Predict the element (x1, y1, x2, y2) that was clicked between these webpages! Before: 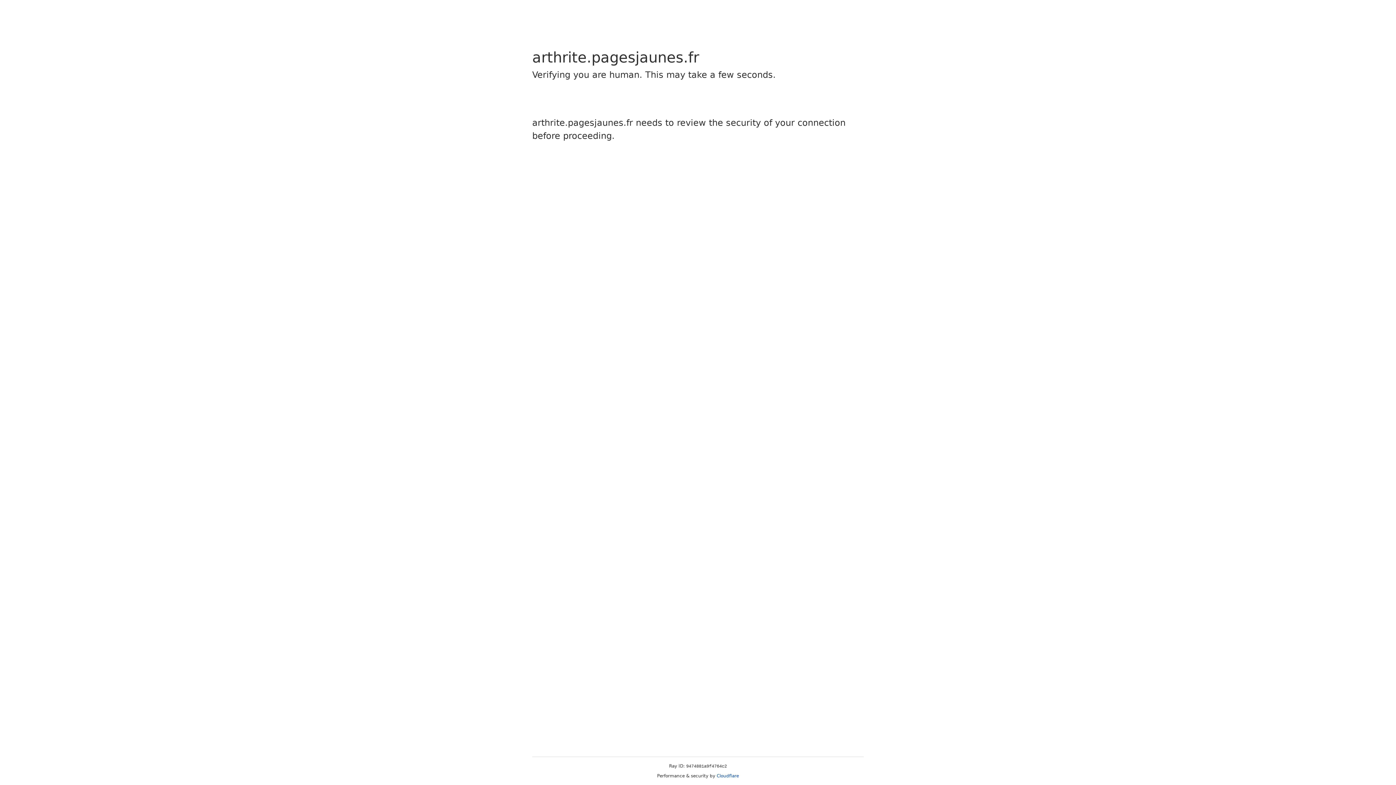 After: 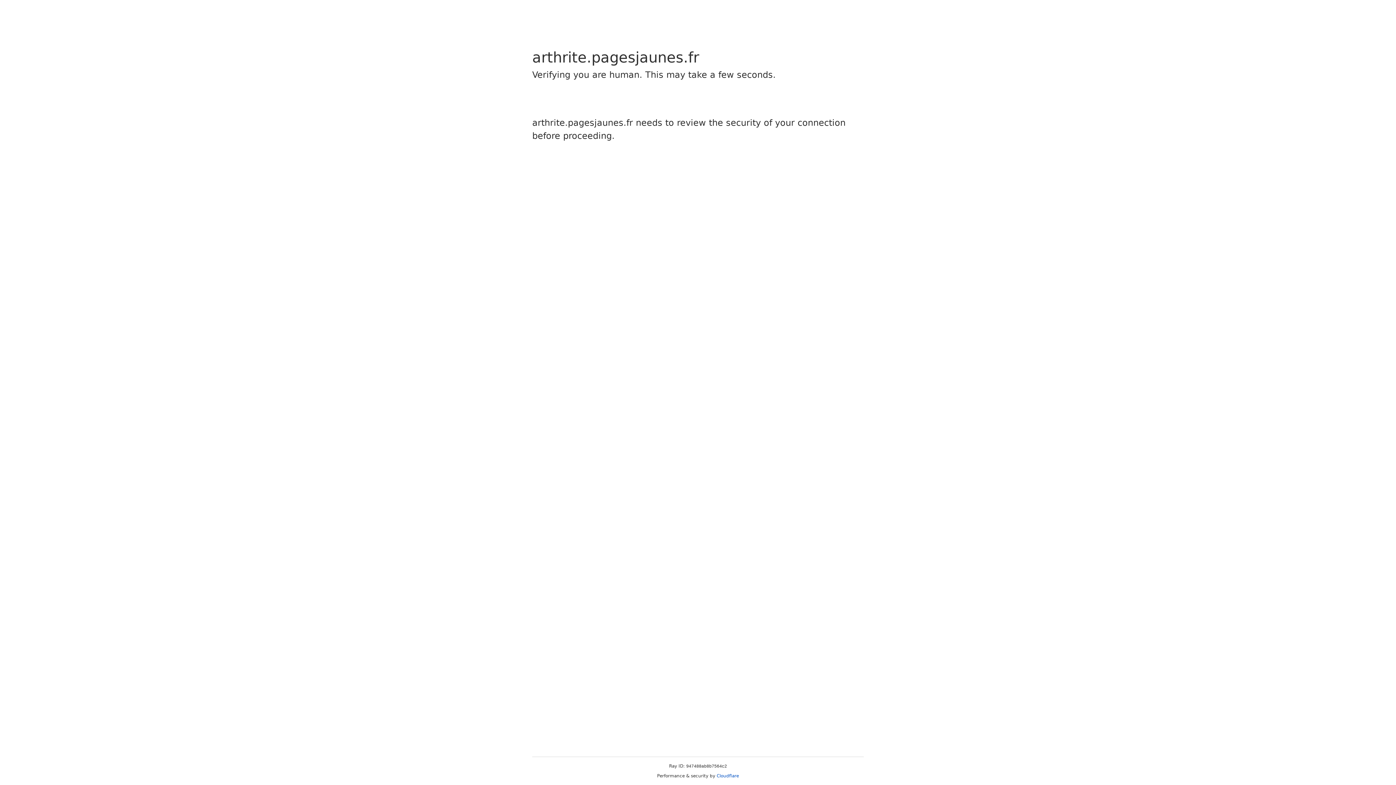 Action: label: Cloudflare bbox: (716, 773, 739, 778)